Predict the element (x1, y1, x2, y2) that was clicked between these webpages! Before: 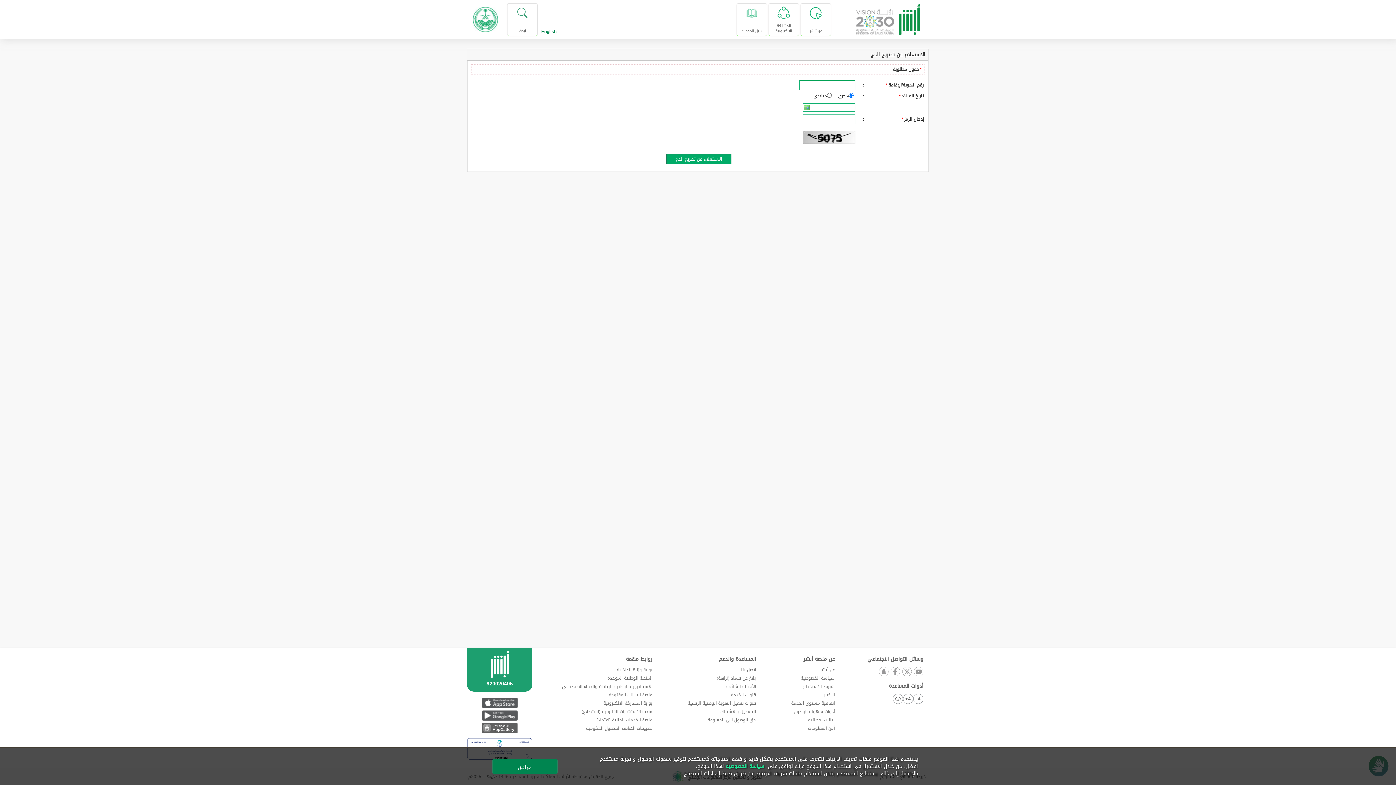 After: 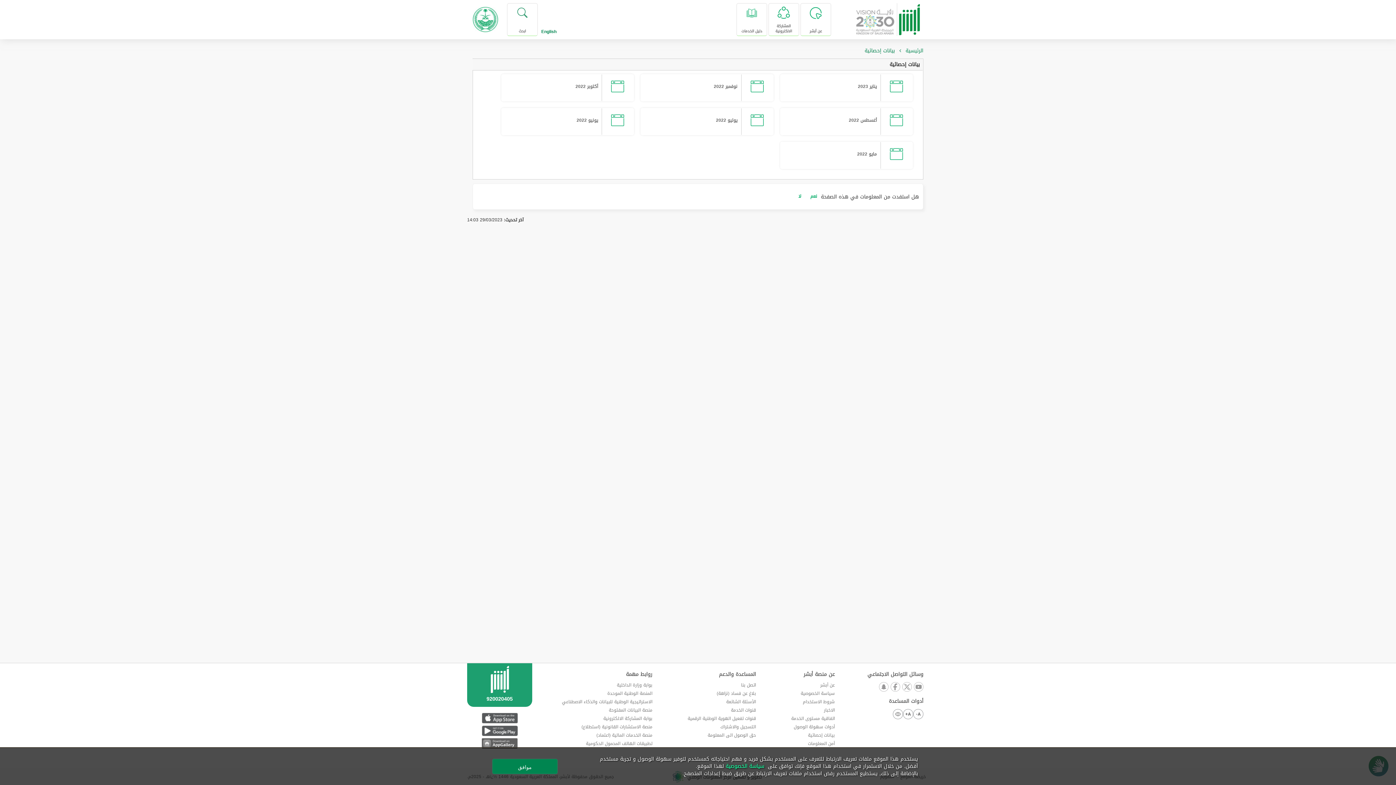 Action: label: بيانات إحصائية bbox: (808, 716, 835, 724)